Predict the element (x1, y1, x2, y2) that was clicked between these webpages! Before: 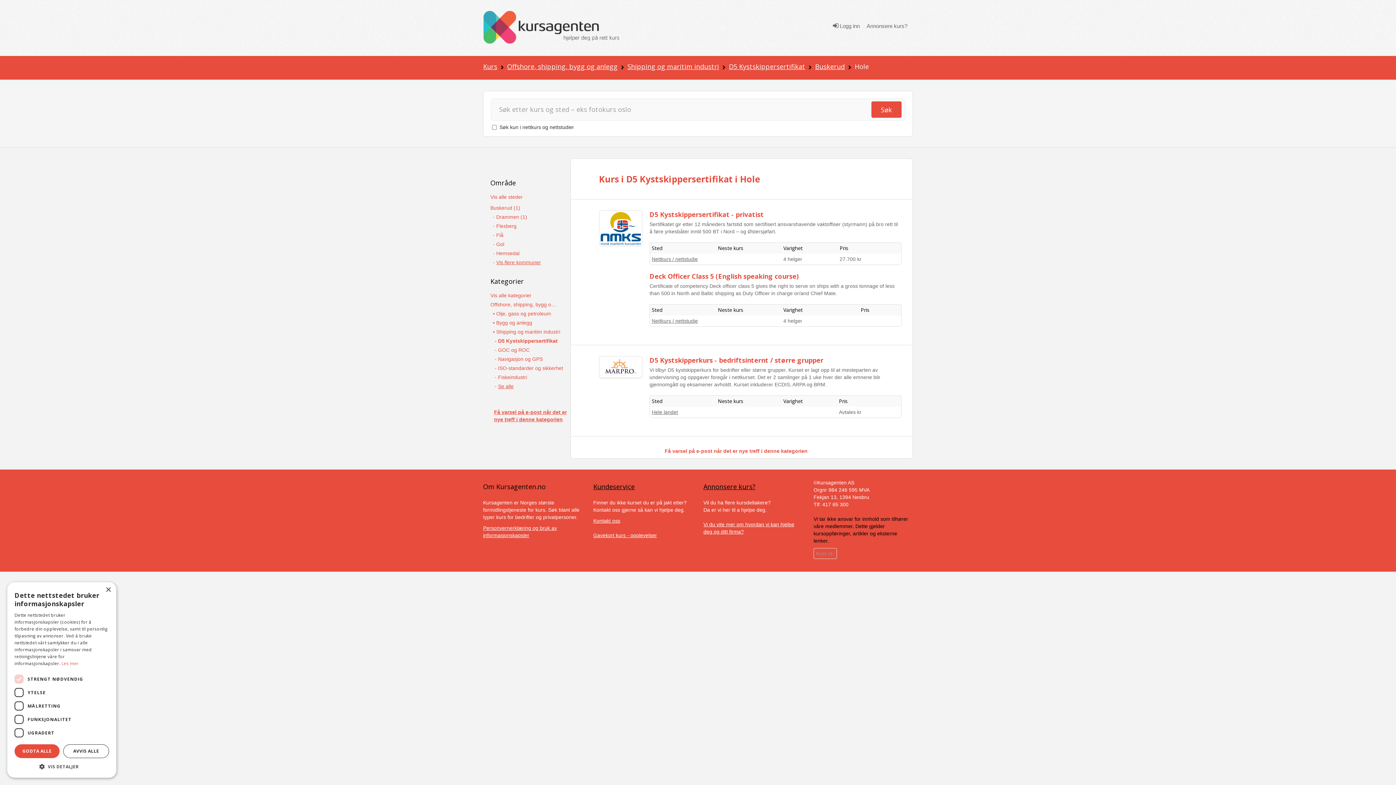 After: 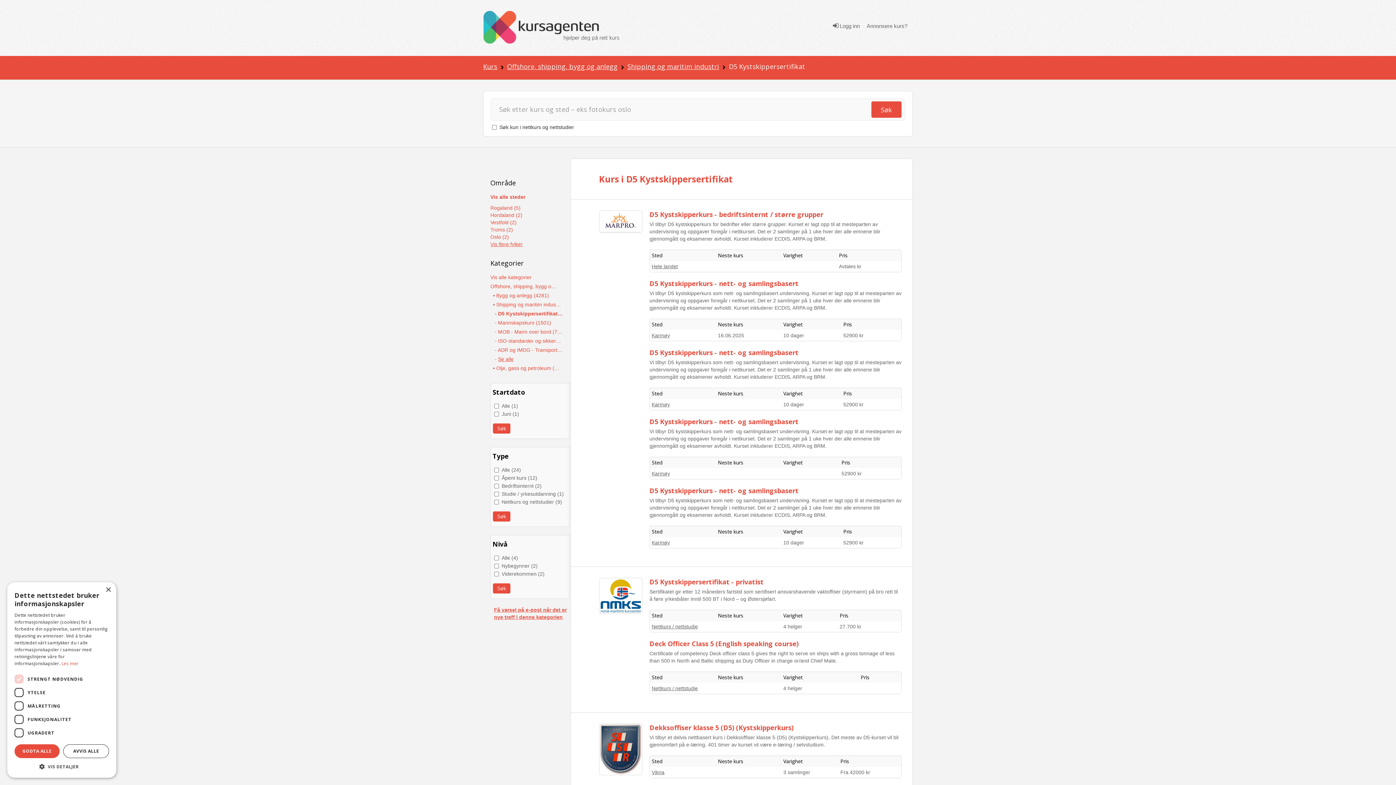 Action: label: Vis alle steder bbox: (490, 194, 522, 200)